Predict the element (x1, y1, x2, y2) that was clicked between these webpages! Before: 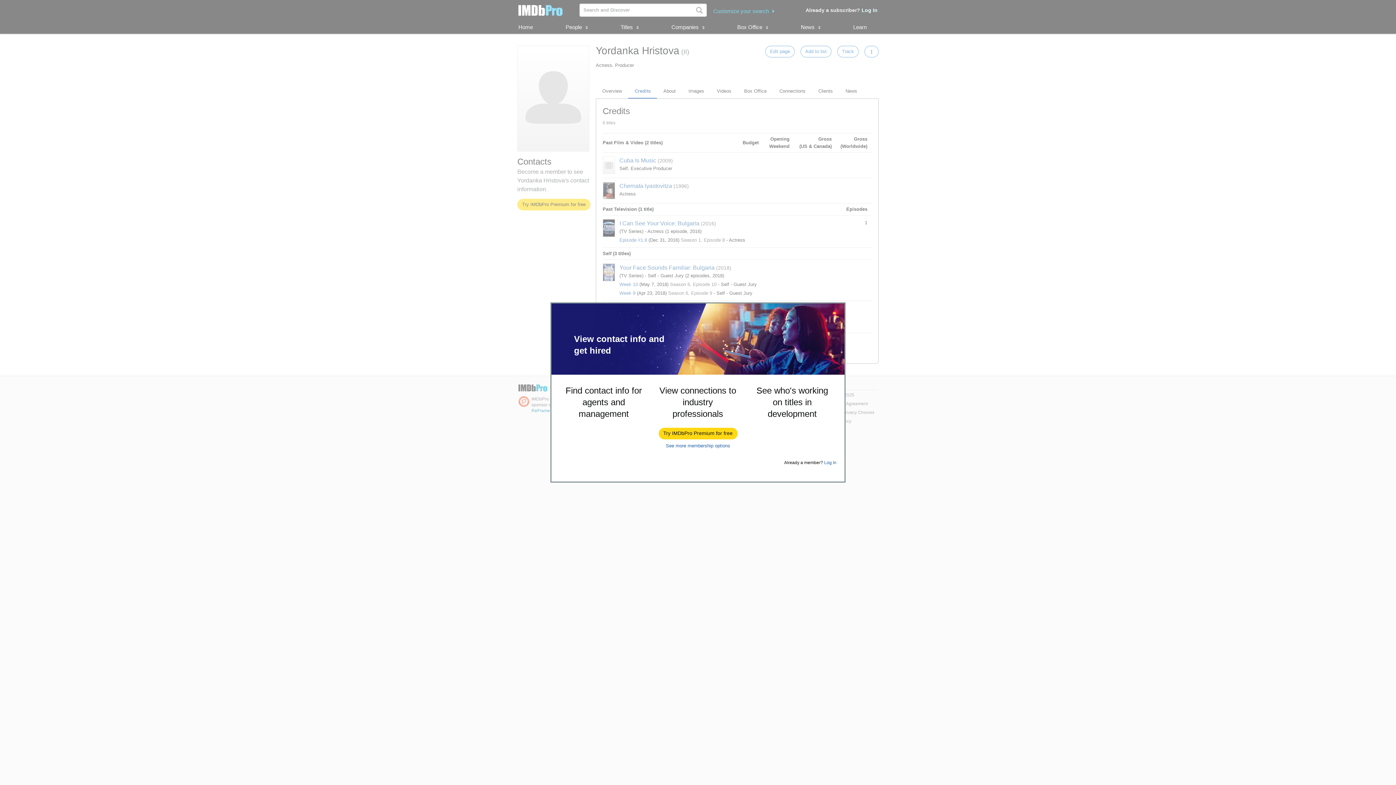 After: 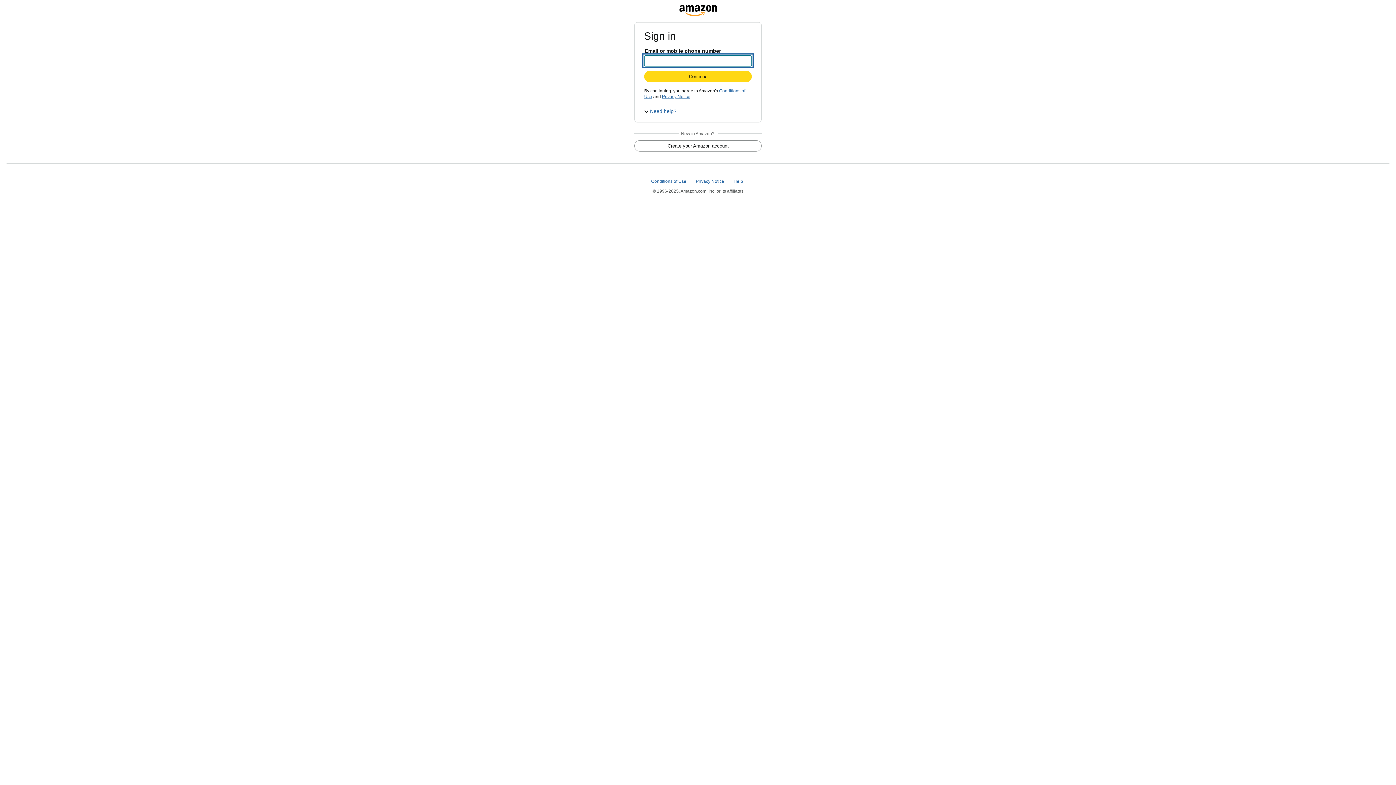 Action: bbox: (659, 428, 737, 439) label: Try IMDbPro Premium for free